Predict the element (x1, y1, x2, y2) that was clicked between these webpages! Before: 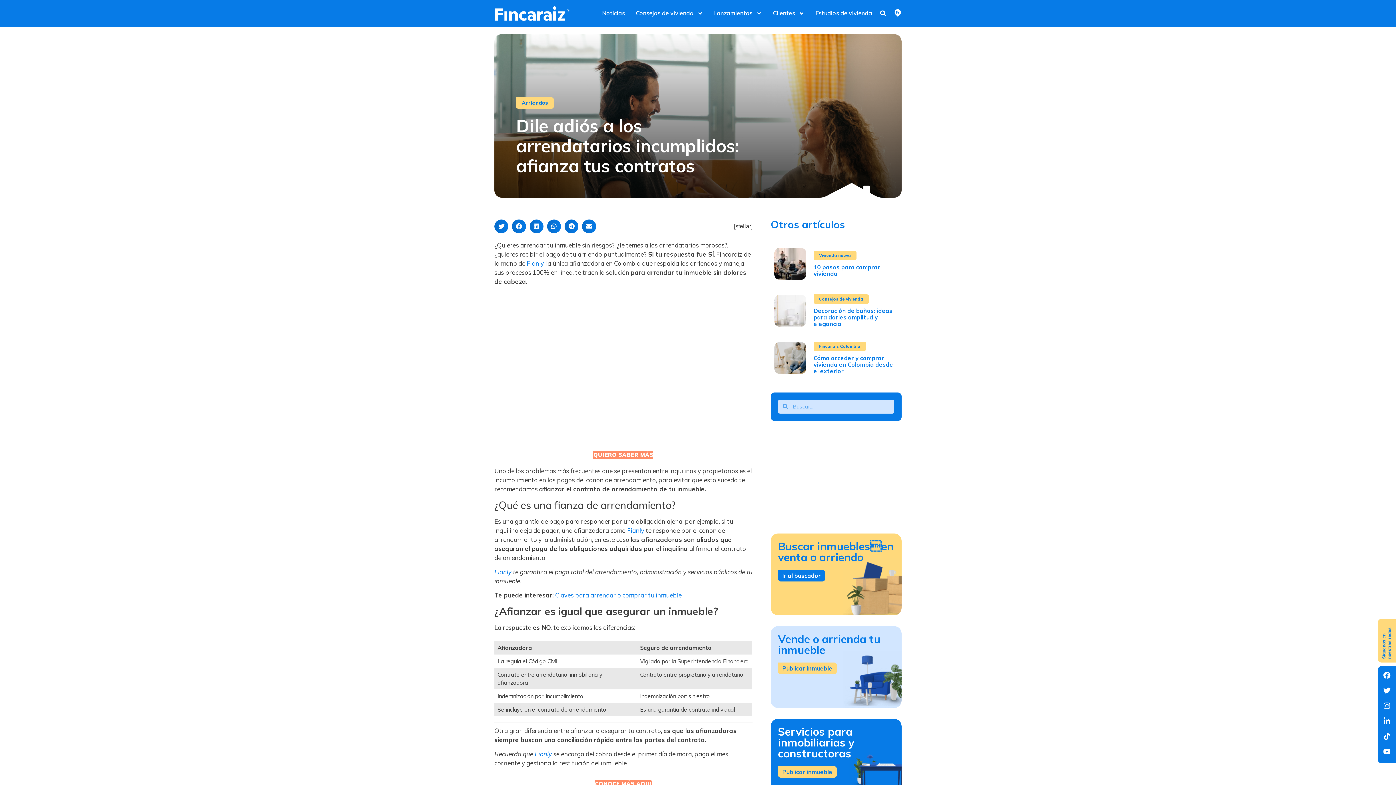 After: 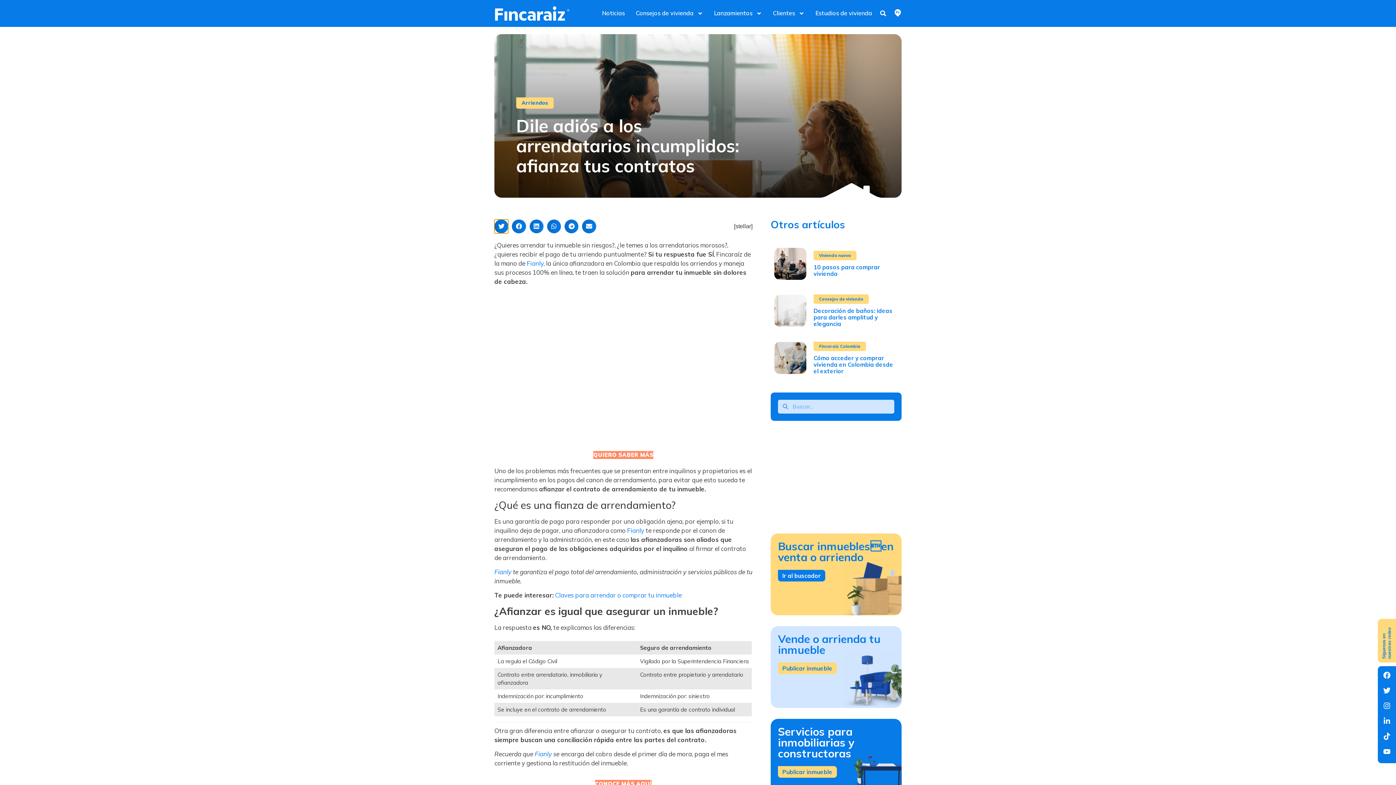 Action: bbox: (494, 219, 508, 233) label: Compartir en twitter